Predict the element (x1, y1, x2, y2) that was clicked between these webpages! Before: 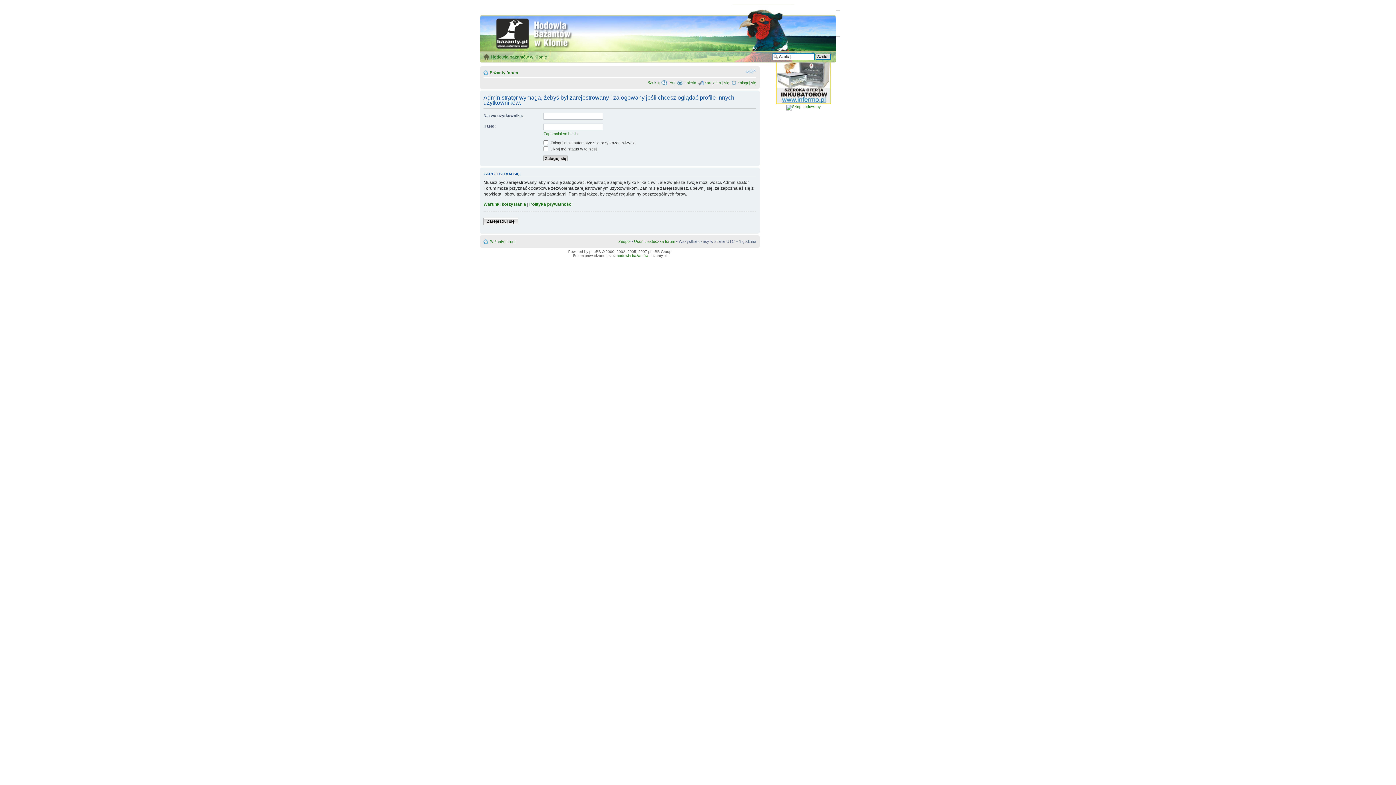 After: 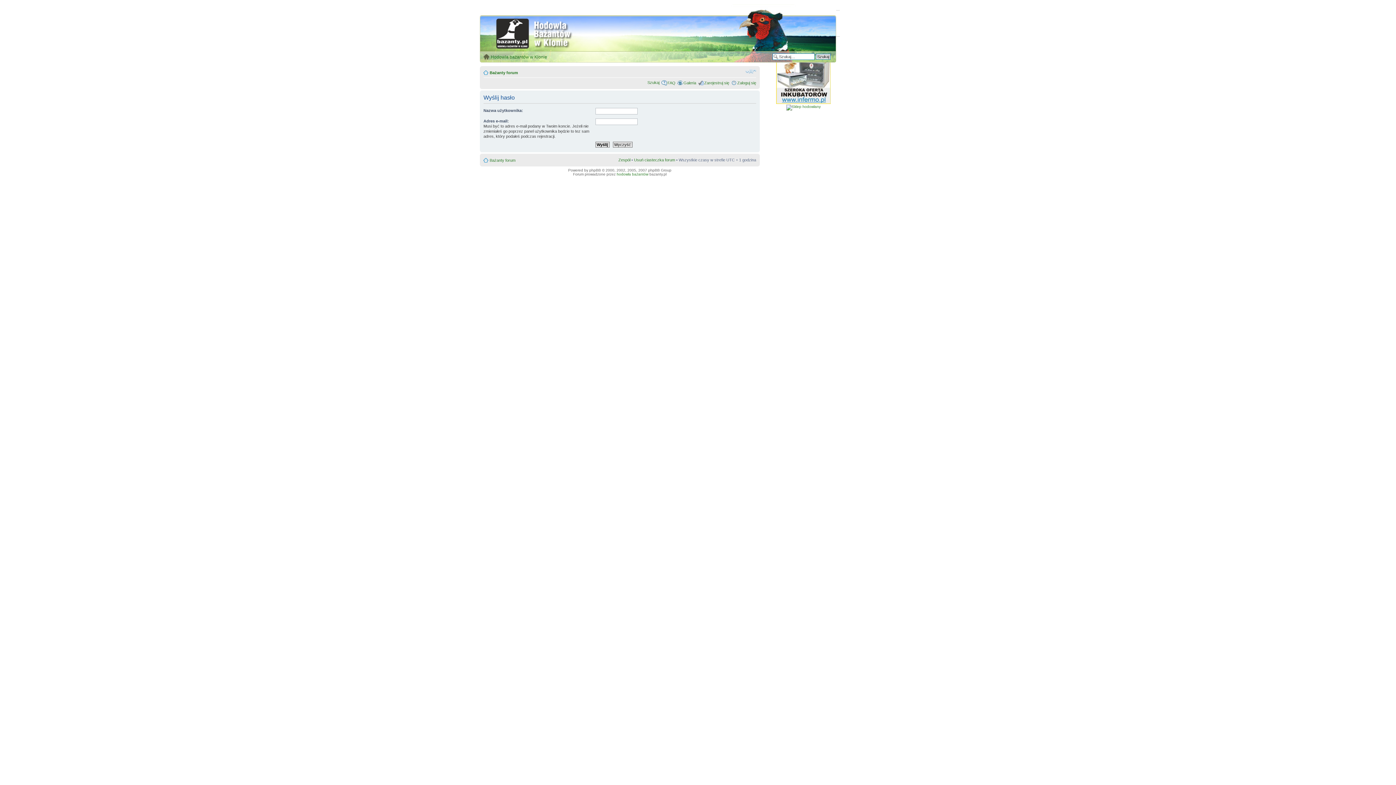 Action: label: Zapomniałem hasła bbox: (543, 131, 577, 136)